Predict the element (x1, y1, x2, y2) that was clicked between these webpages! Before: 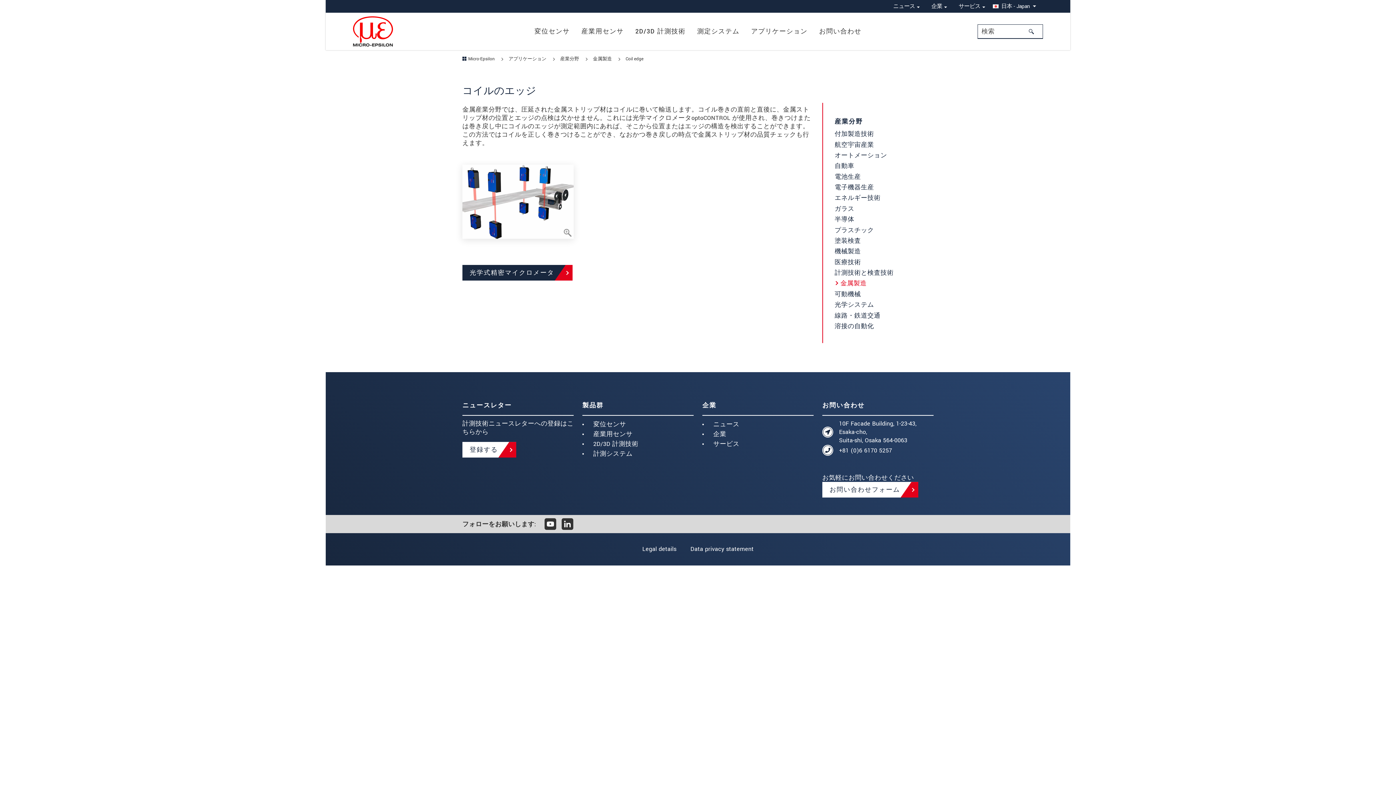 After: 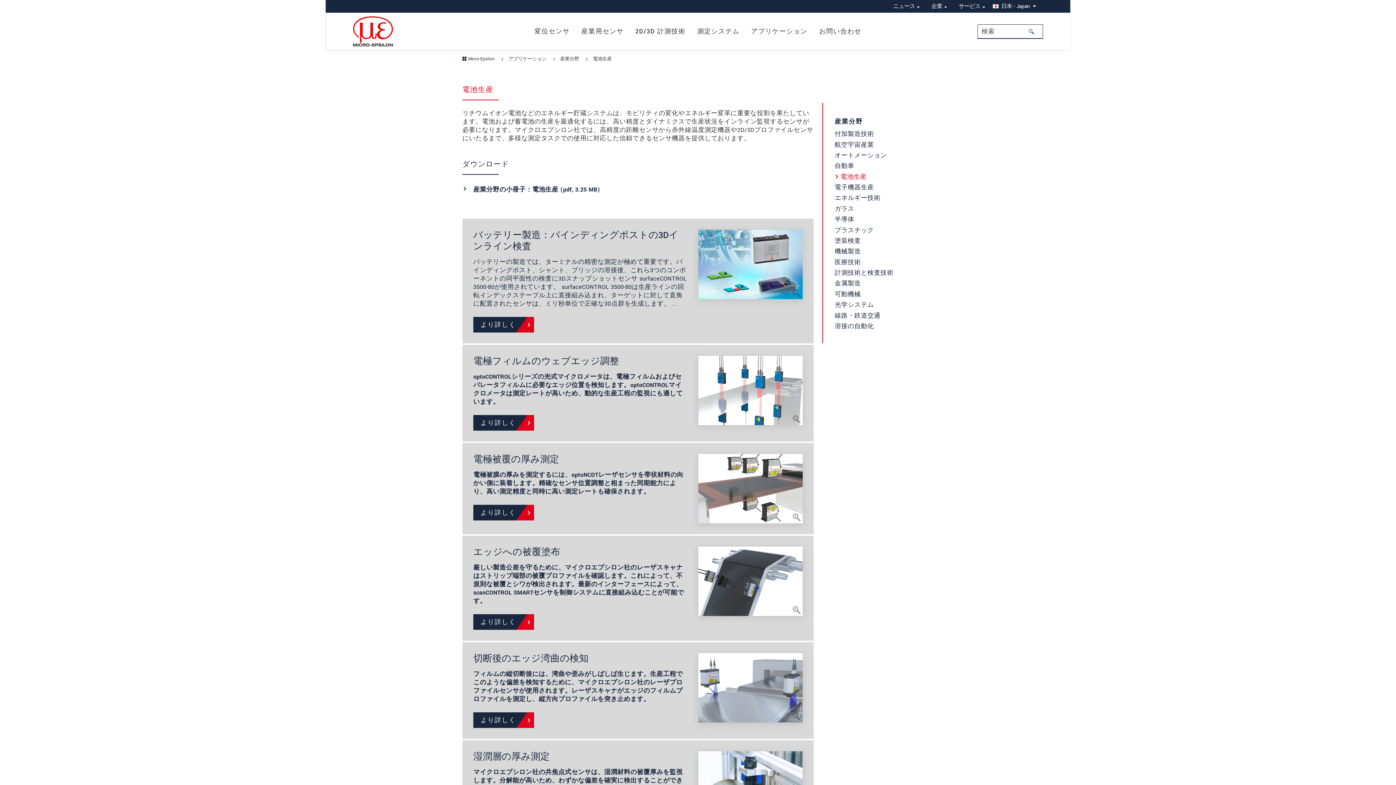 Action: bbox: (829, 171, 924, 182) label: 電池生産